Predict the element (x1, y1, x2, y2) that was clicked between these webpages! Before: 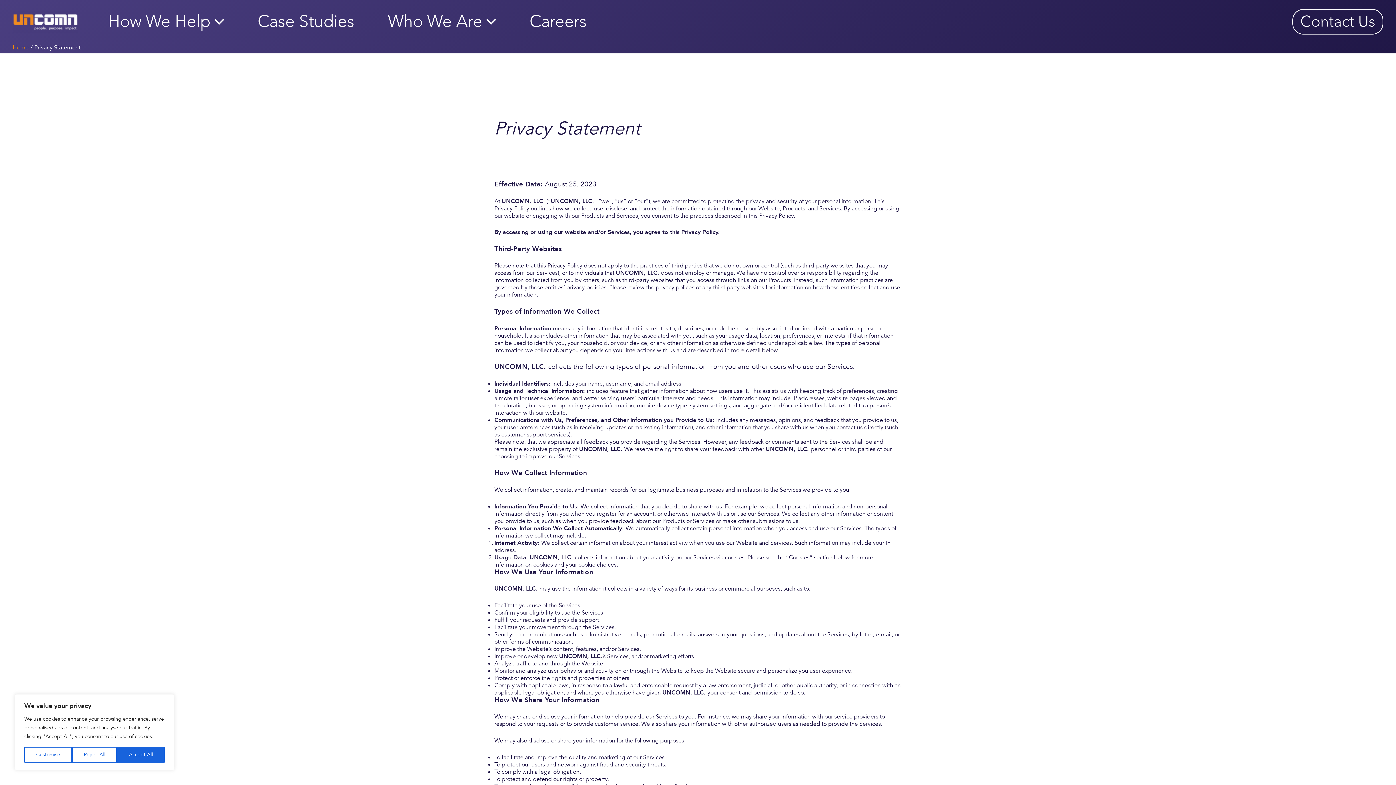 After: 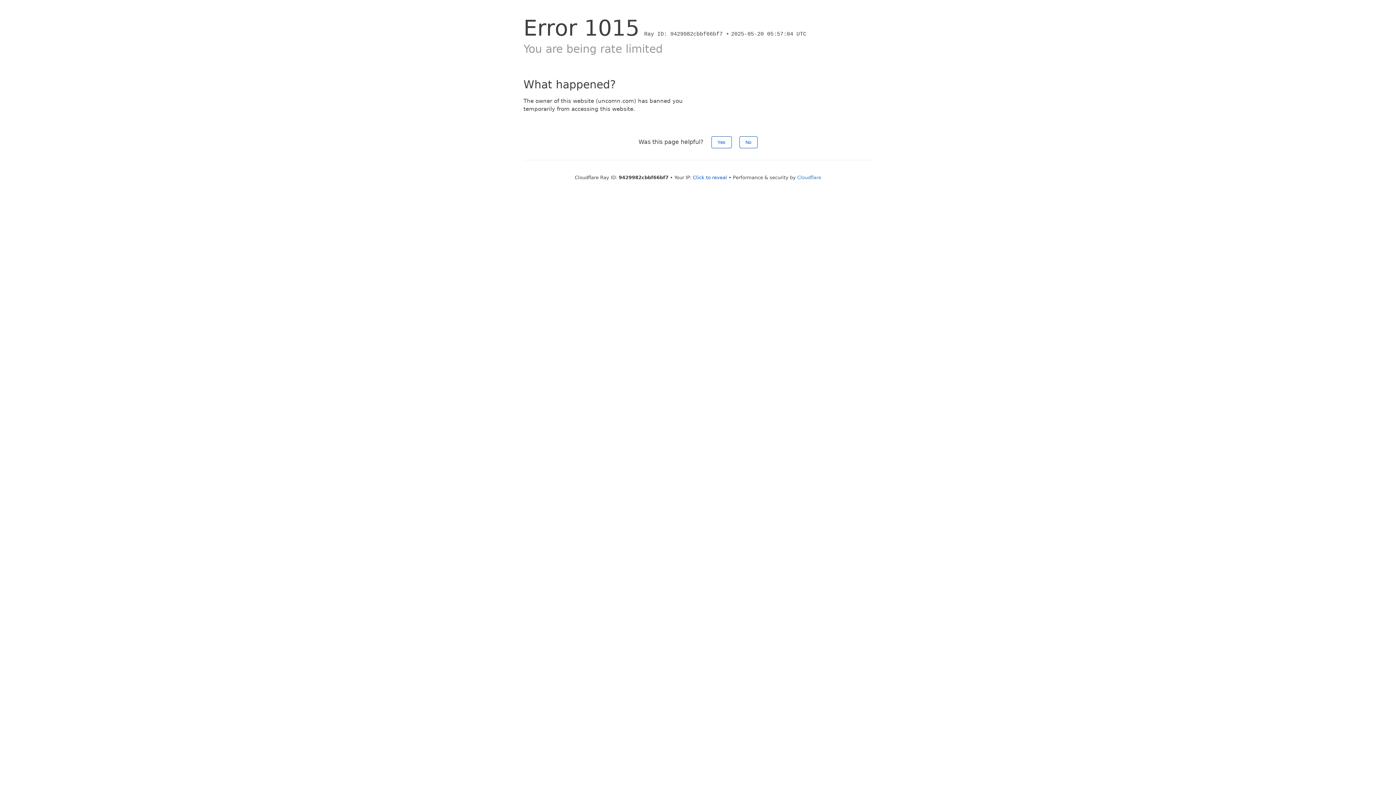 Action: label: Home bbox: (12, 43, 28, 51)